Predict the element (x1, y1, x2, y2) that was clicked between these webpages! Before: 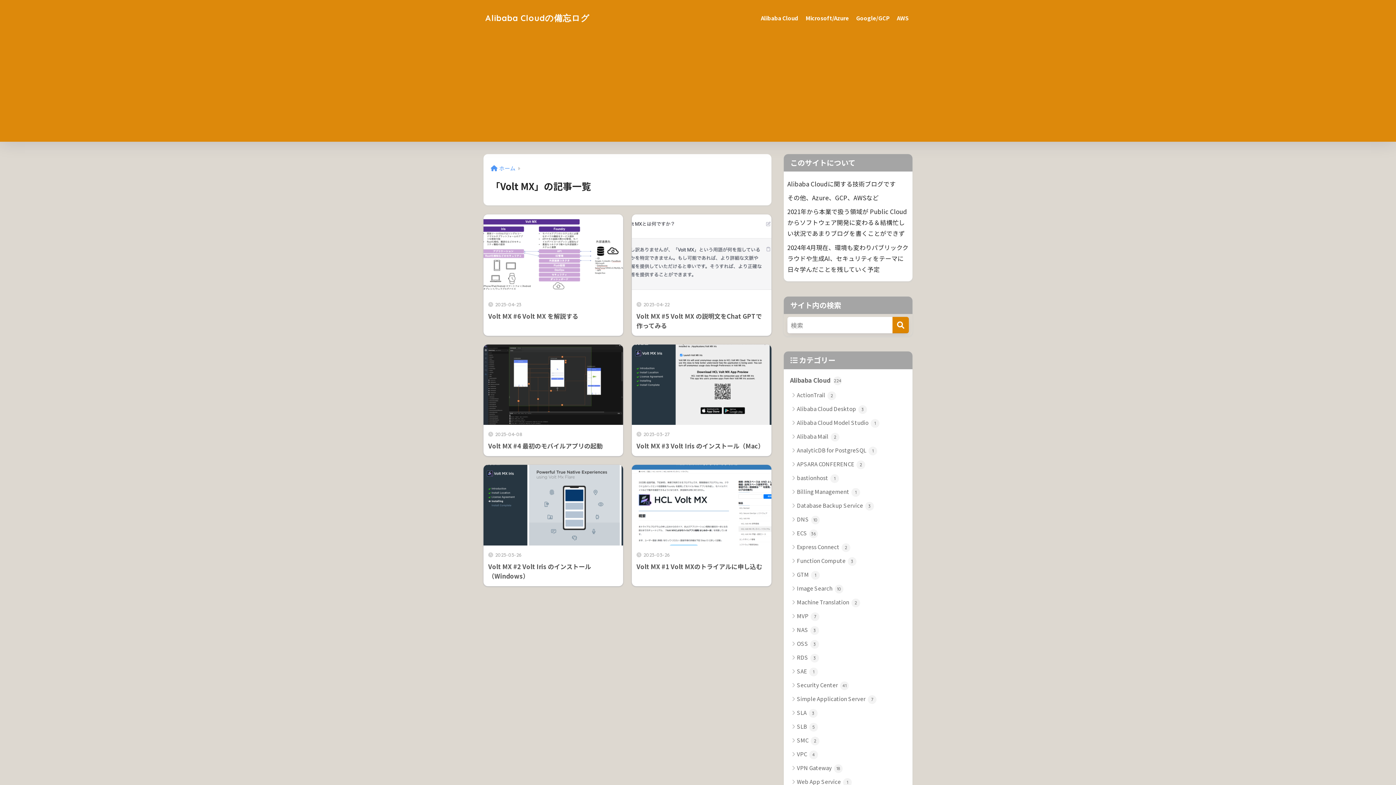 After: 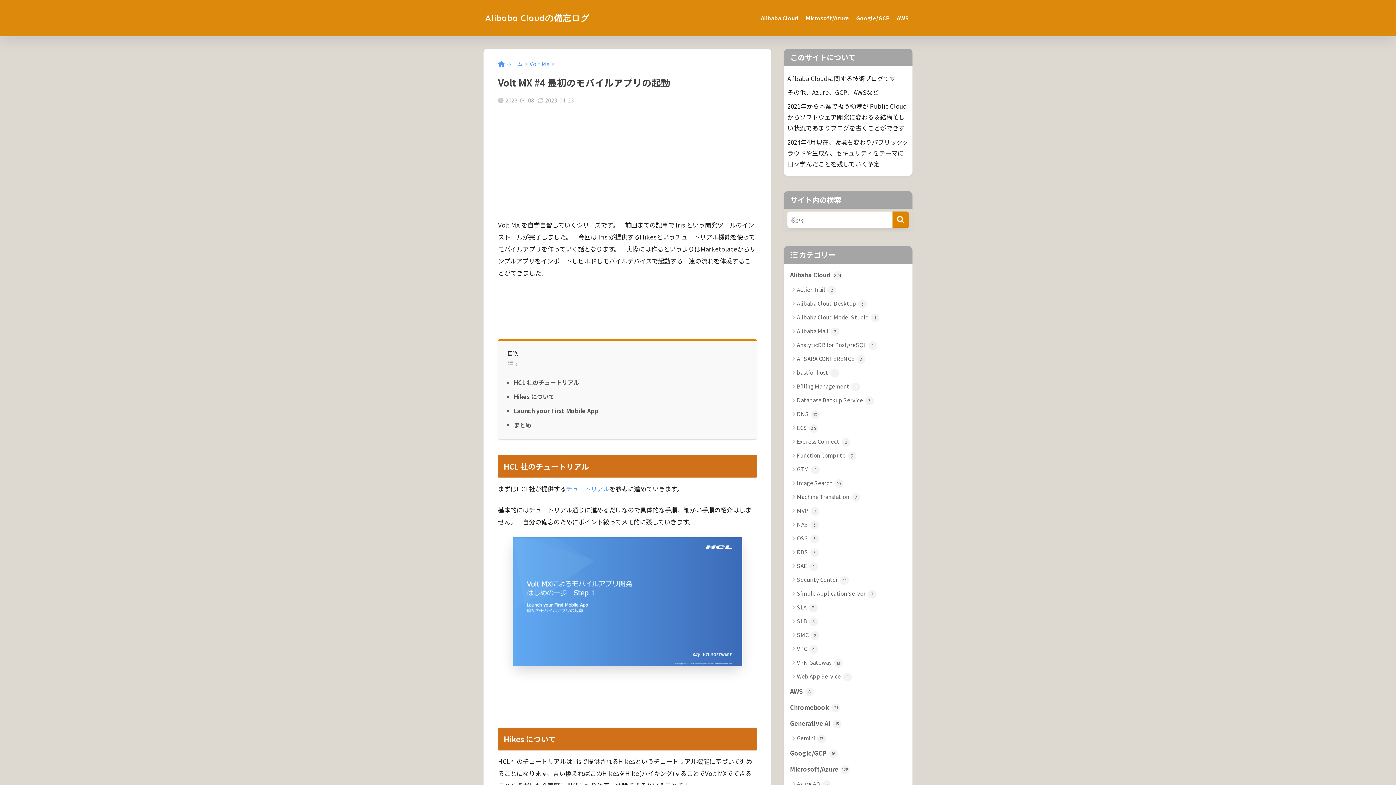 Action: bbox: (483, 344, 623, 456) label: 2023-04-08
Volt MX #4 最初のモバイルアプリの起動